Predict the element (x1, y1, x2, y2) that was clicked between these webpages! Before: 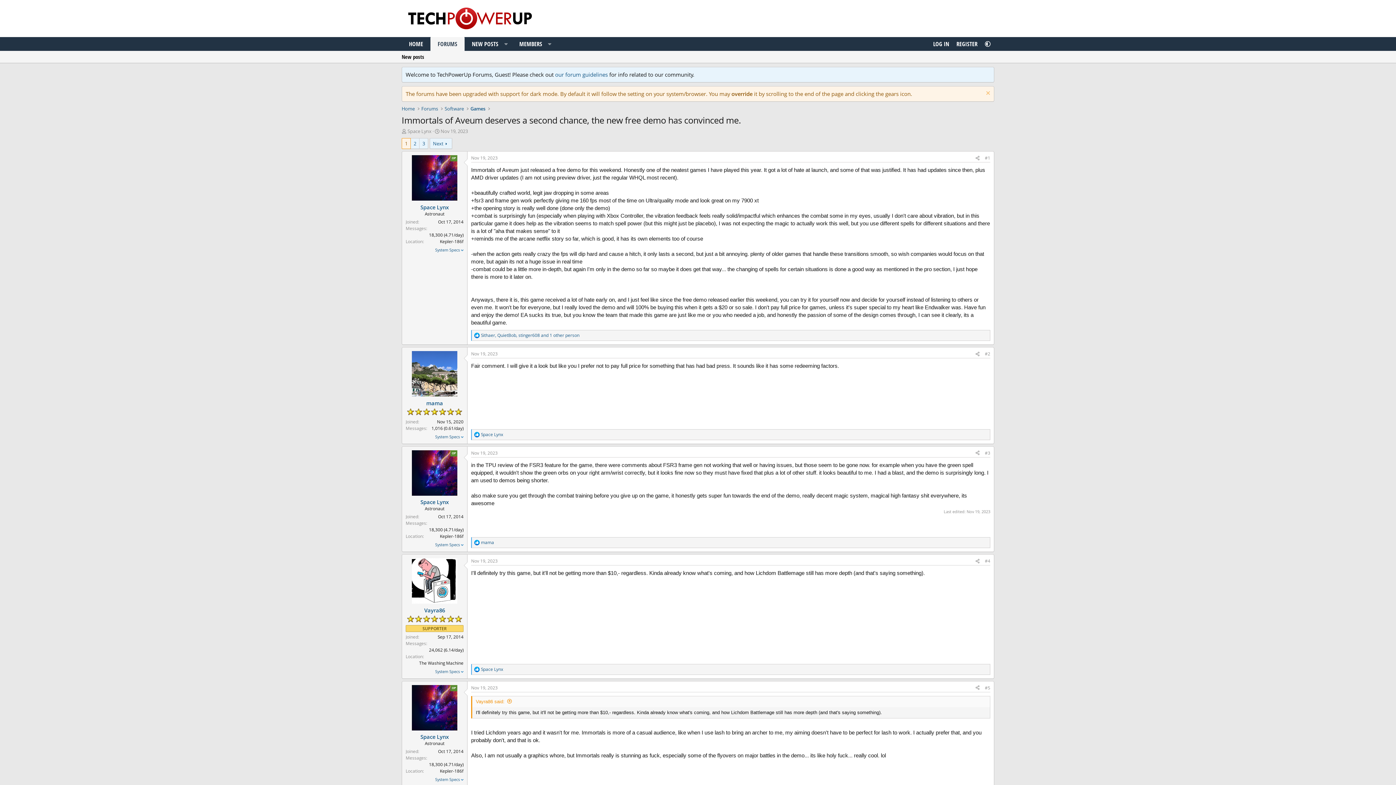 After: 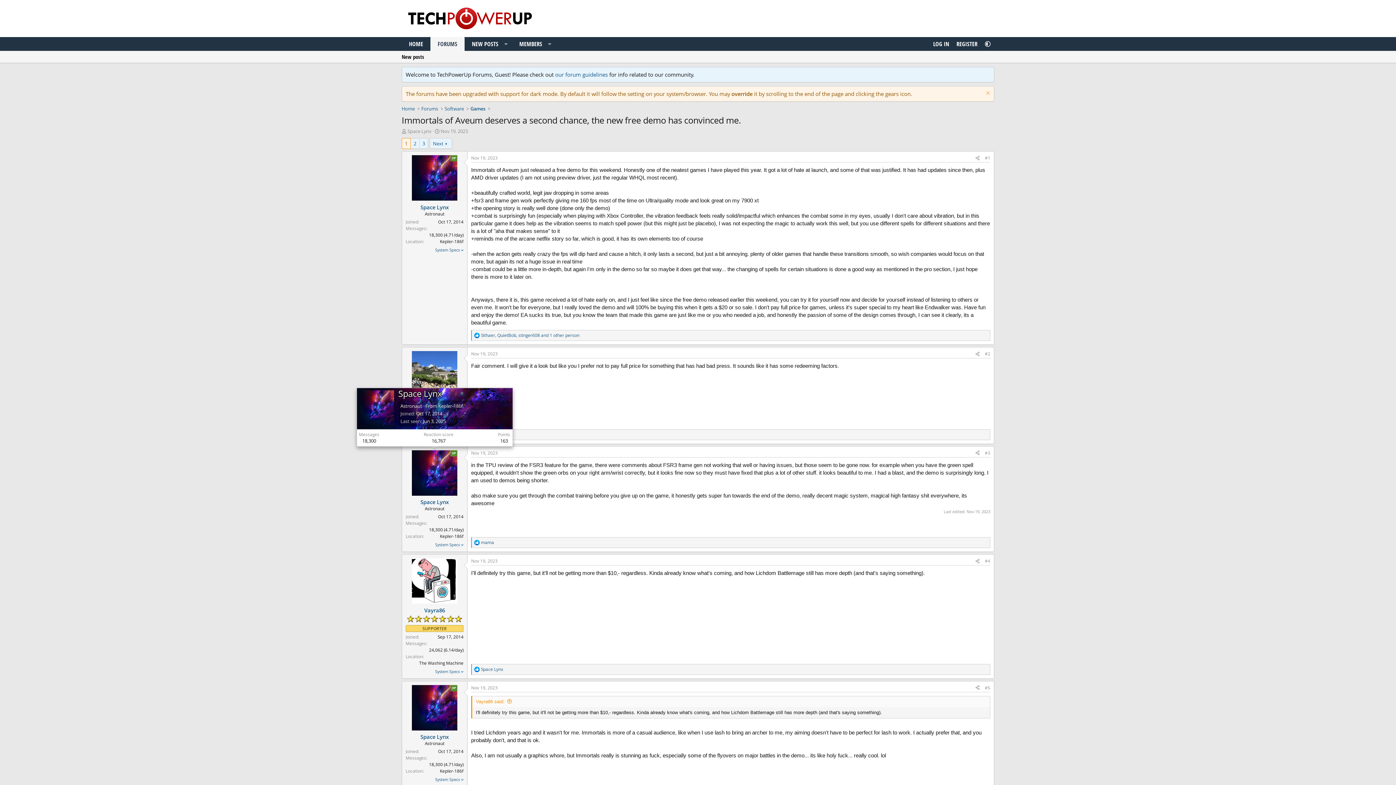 Action: bbox: (412, 450, 457, 495)